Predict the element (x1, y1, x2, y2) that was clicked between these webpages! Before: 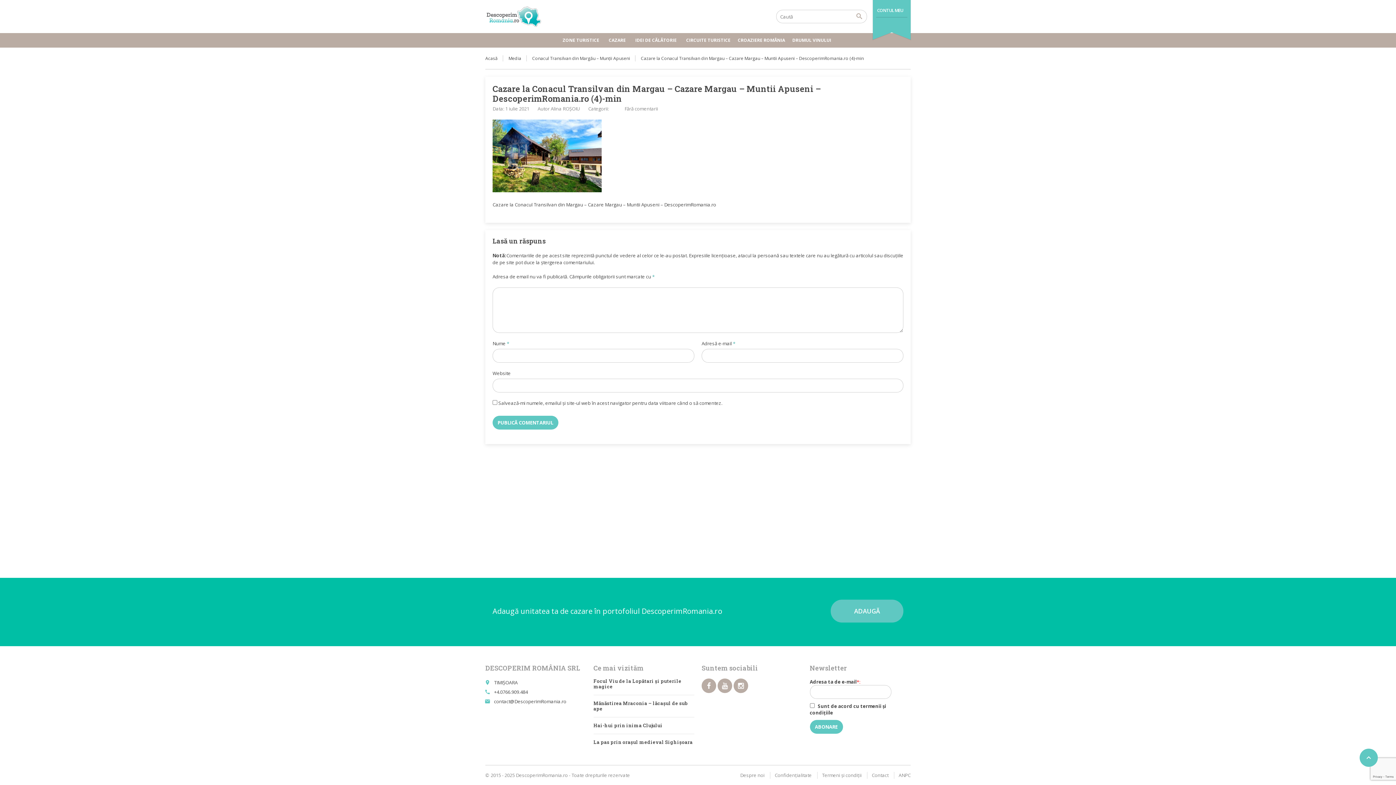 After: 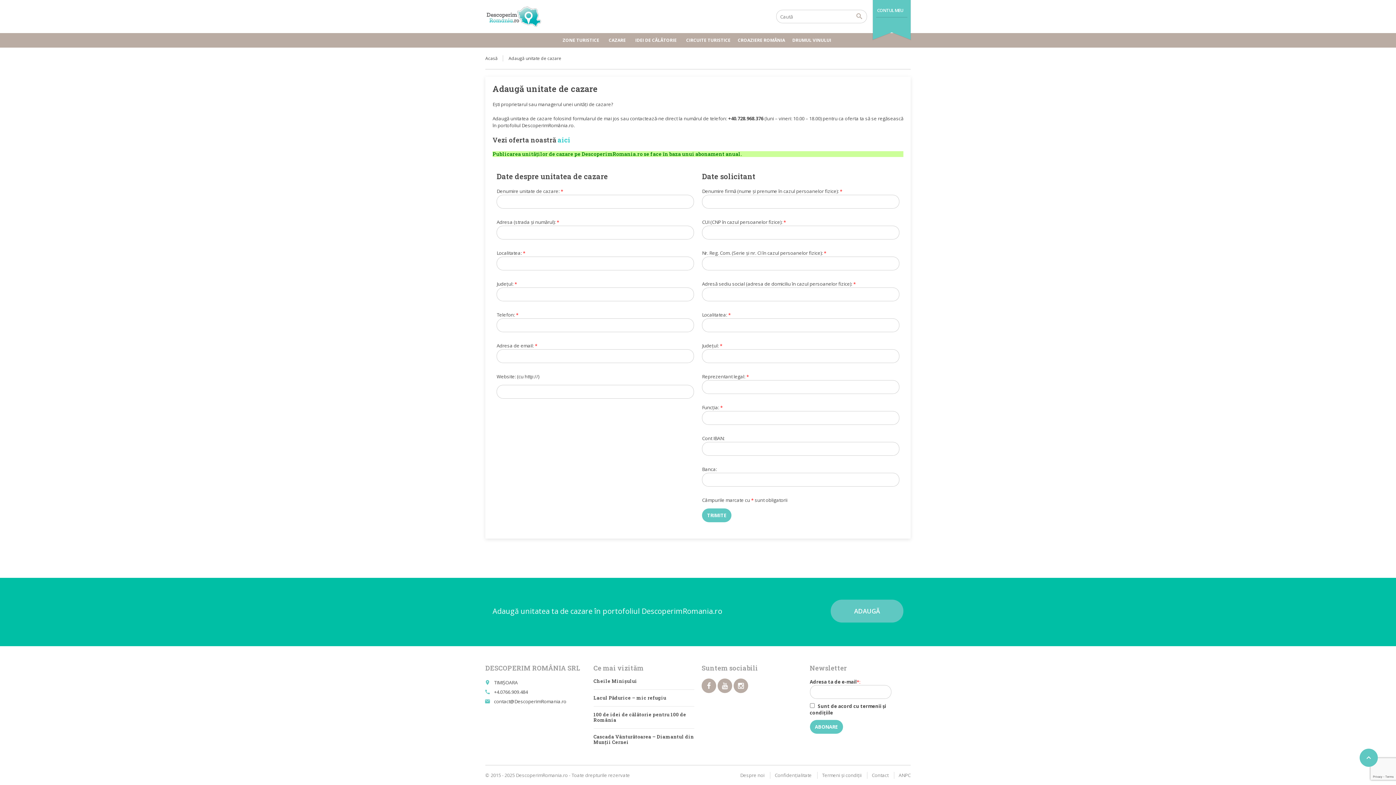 Action: bbox: (830, 600, 903, 622) label: ADAUGĂ